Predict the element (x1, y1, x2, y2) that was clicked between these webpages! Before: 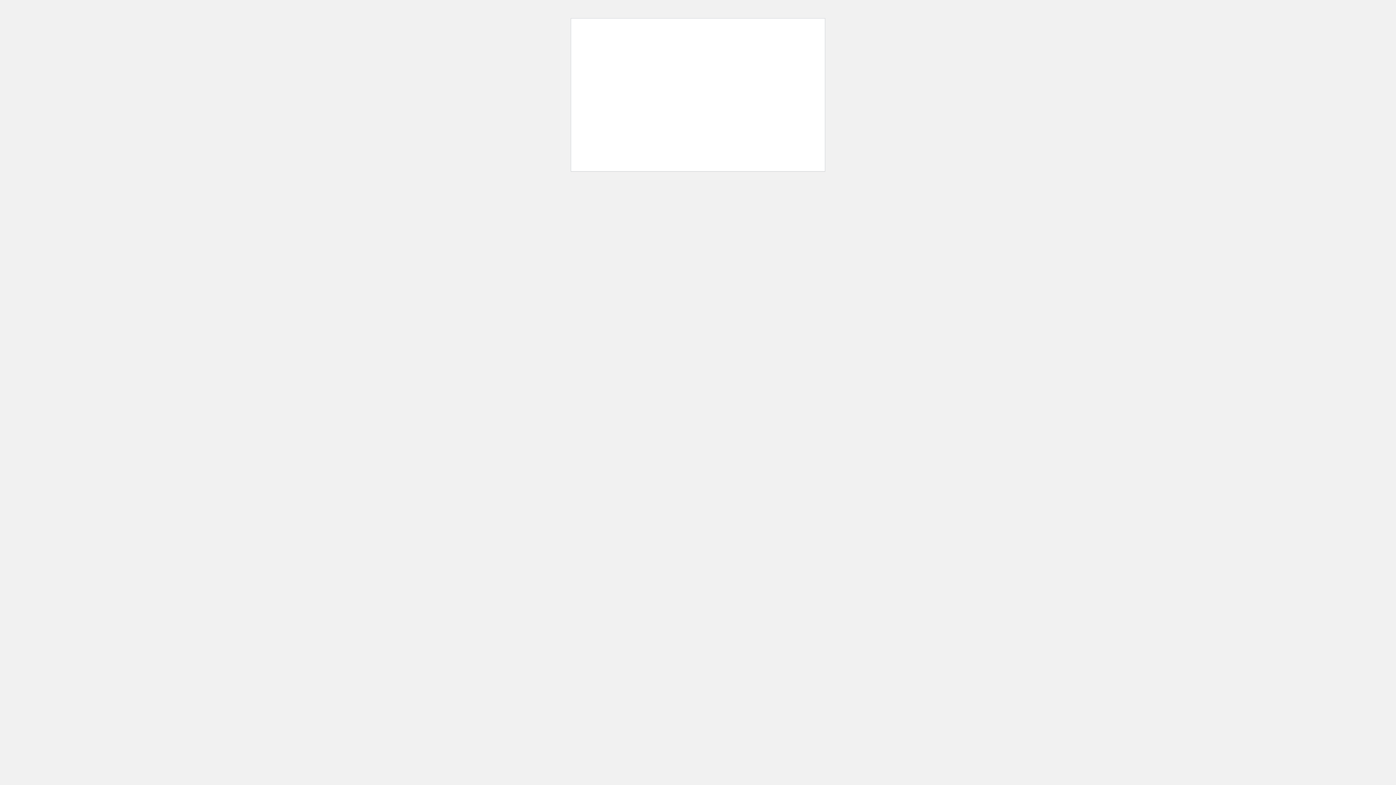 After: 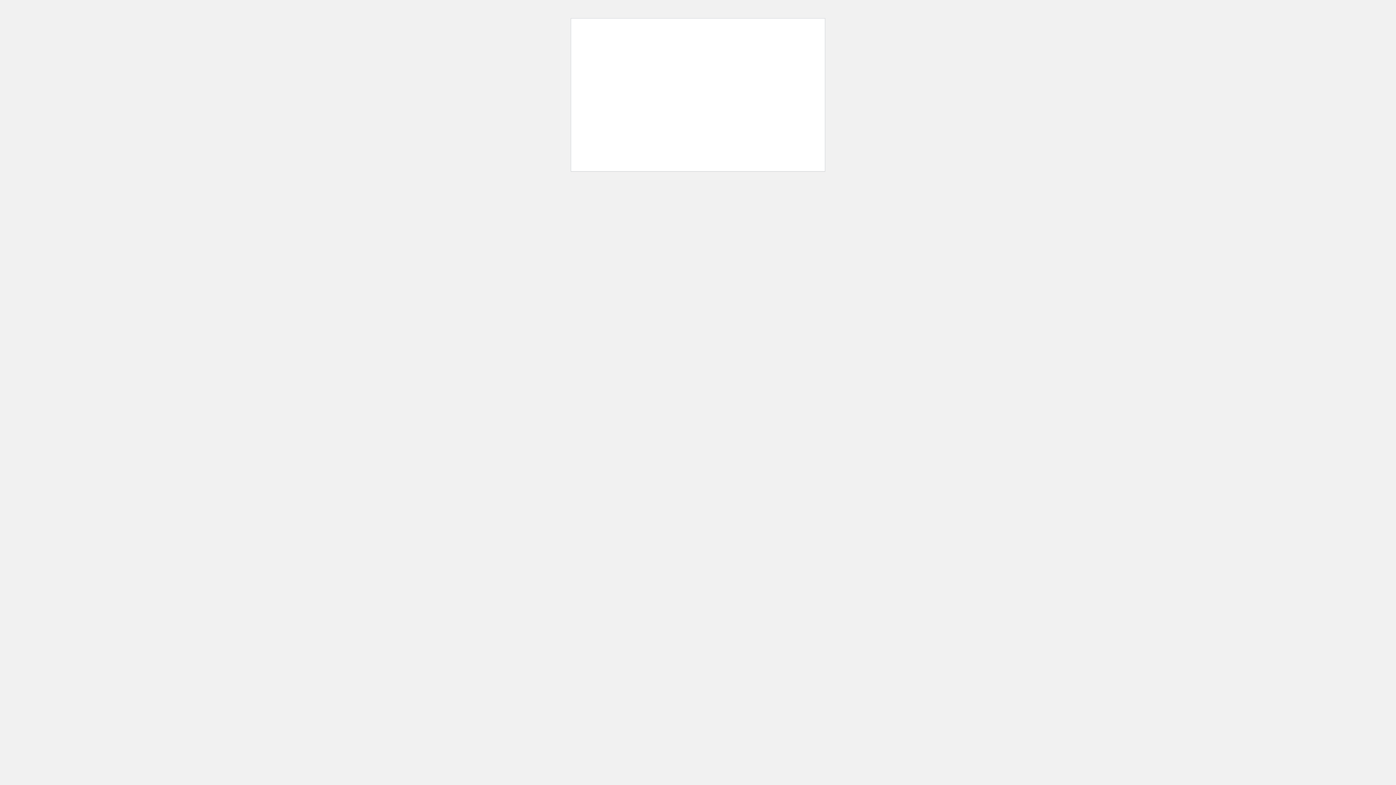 Action: bbox: (776, 54, 809, 81)